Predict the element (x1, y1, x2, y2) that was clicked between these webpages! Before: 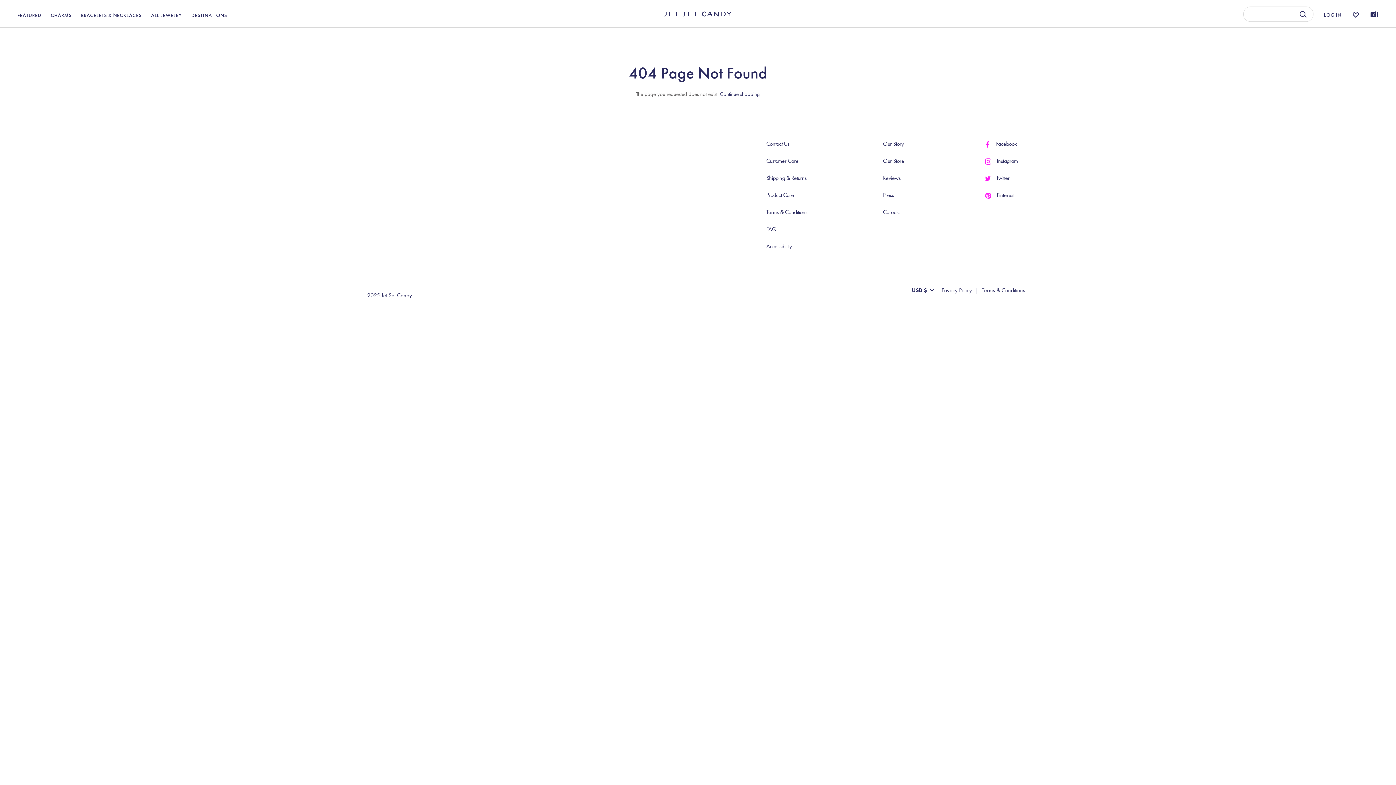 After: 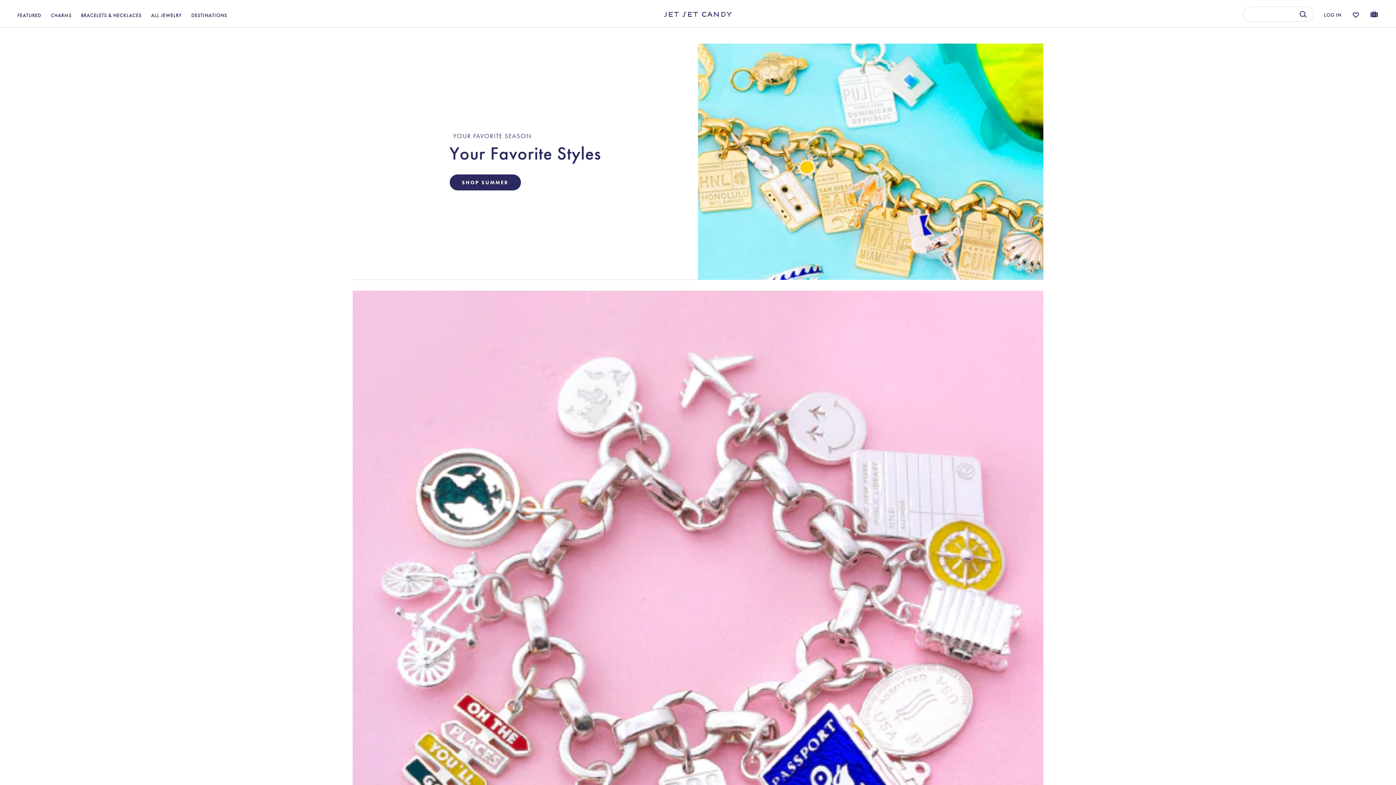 Action: bbox: (652, 7, 743, 20)